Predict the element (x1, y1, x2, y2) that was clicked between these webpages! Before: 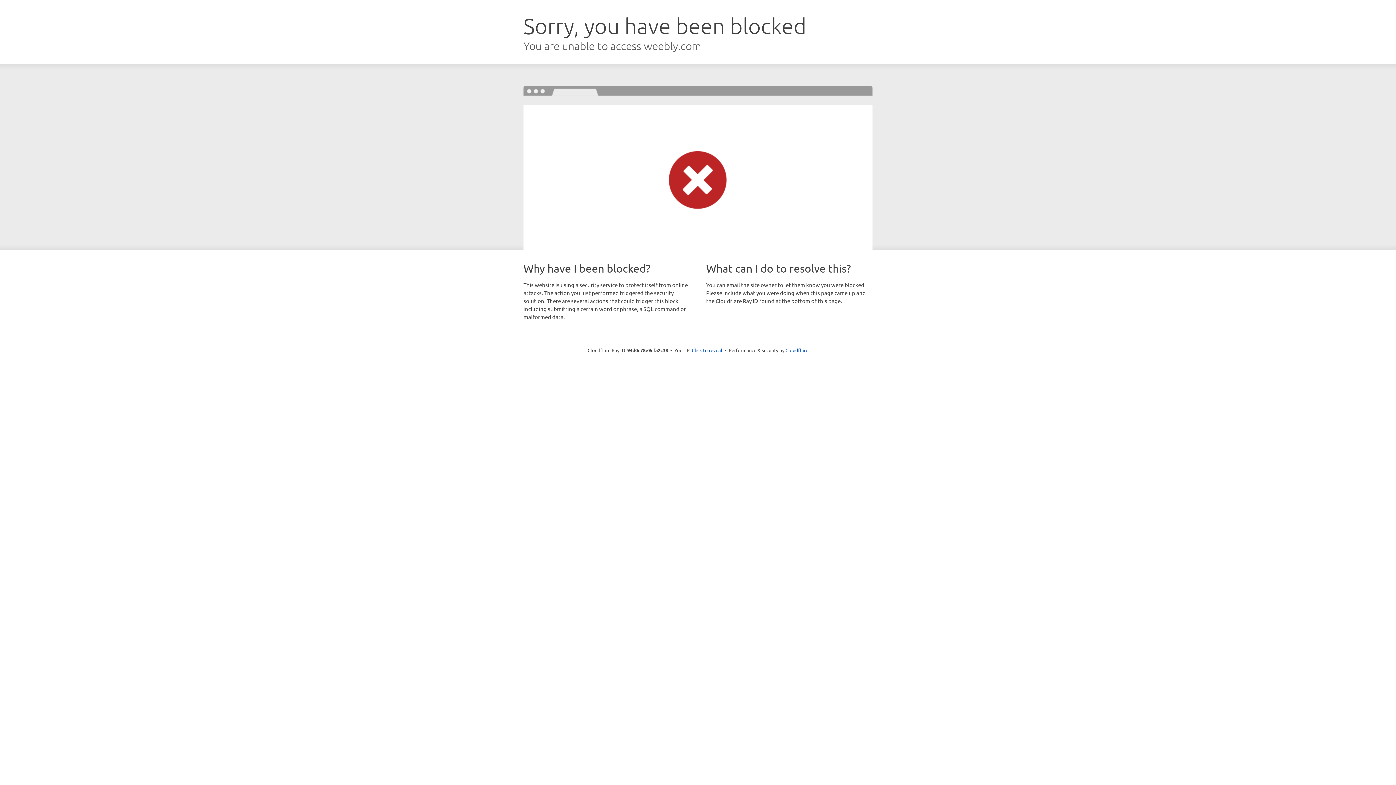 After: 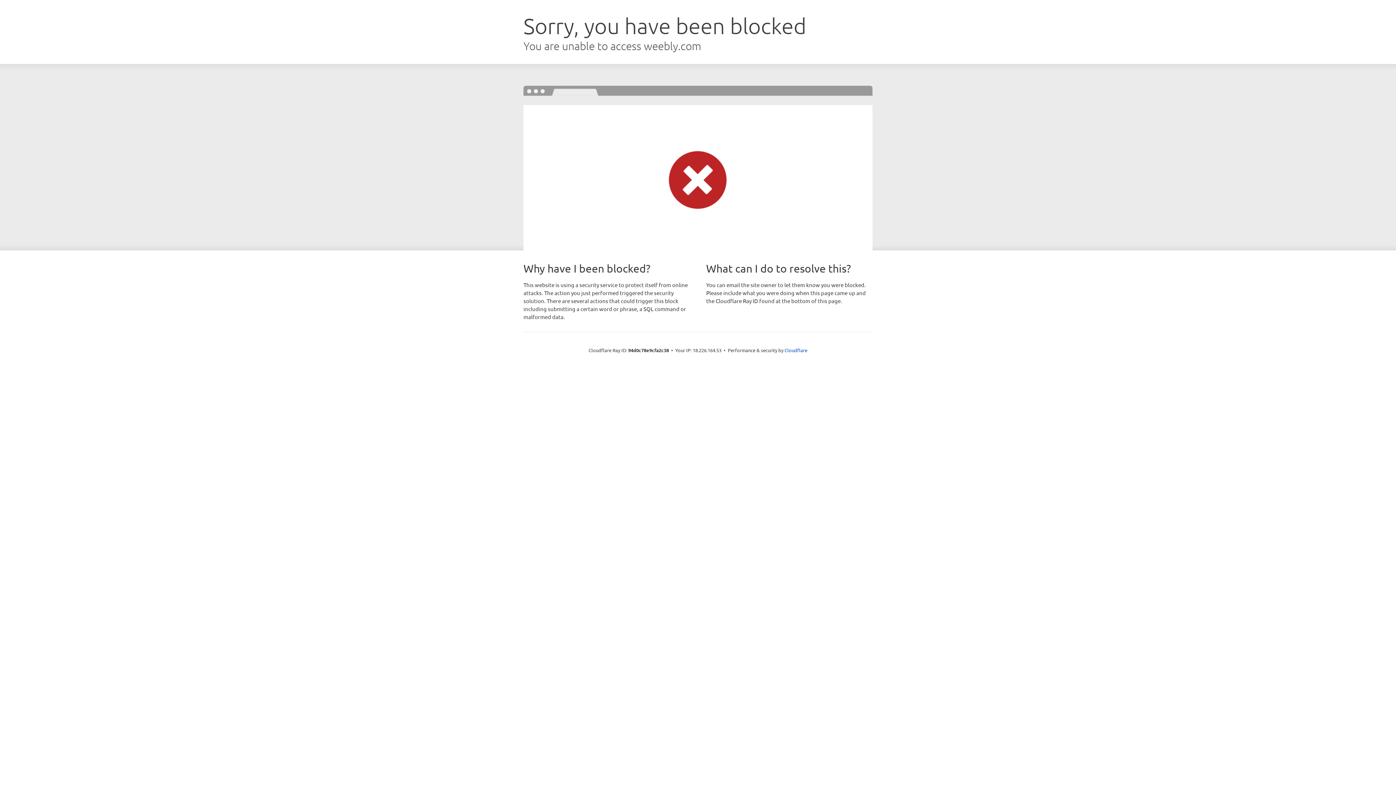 Action: label: Click to reveal bbox: (692, 346, 722, 353)